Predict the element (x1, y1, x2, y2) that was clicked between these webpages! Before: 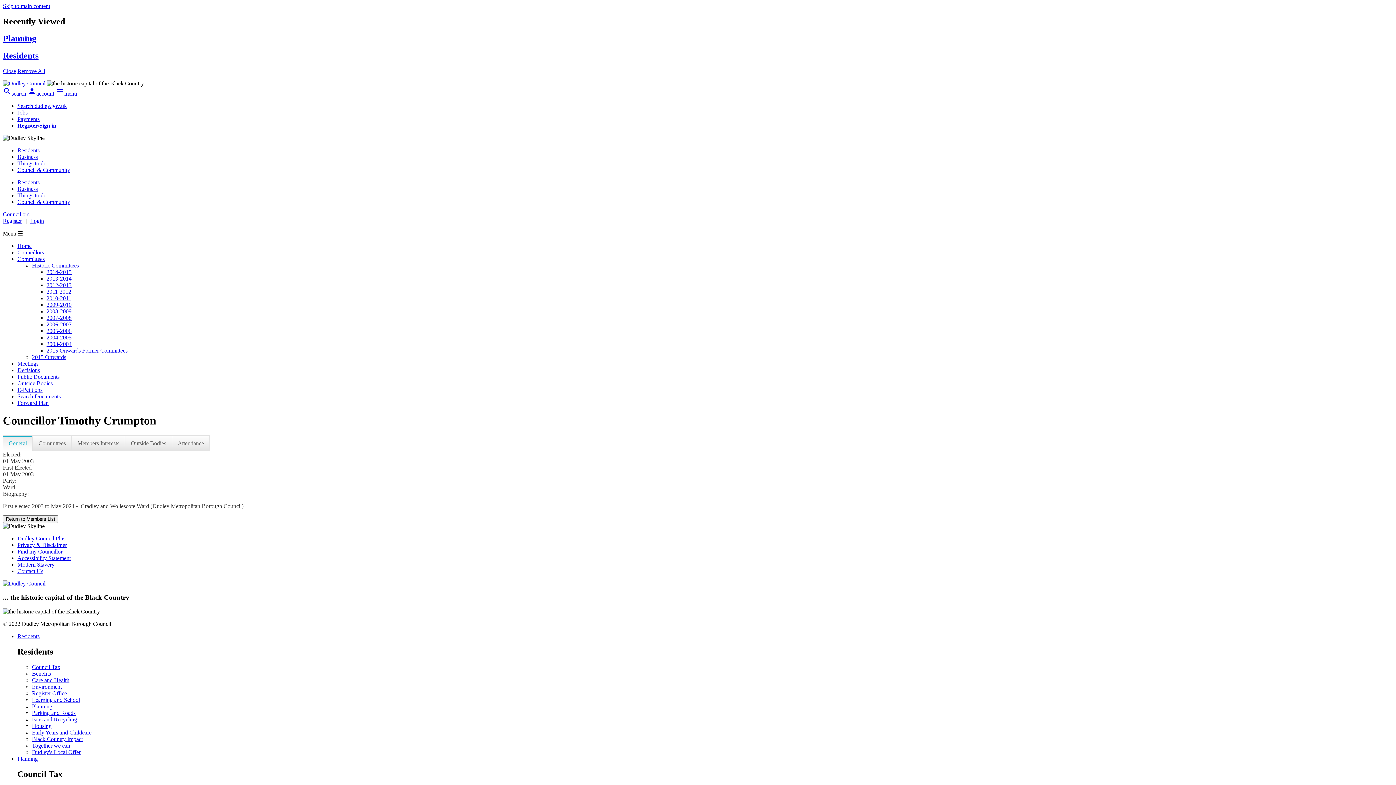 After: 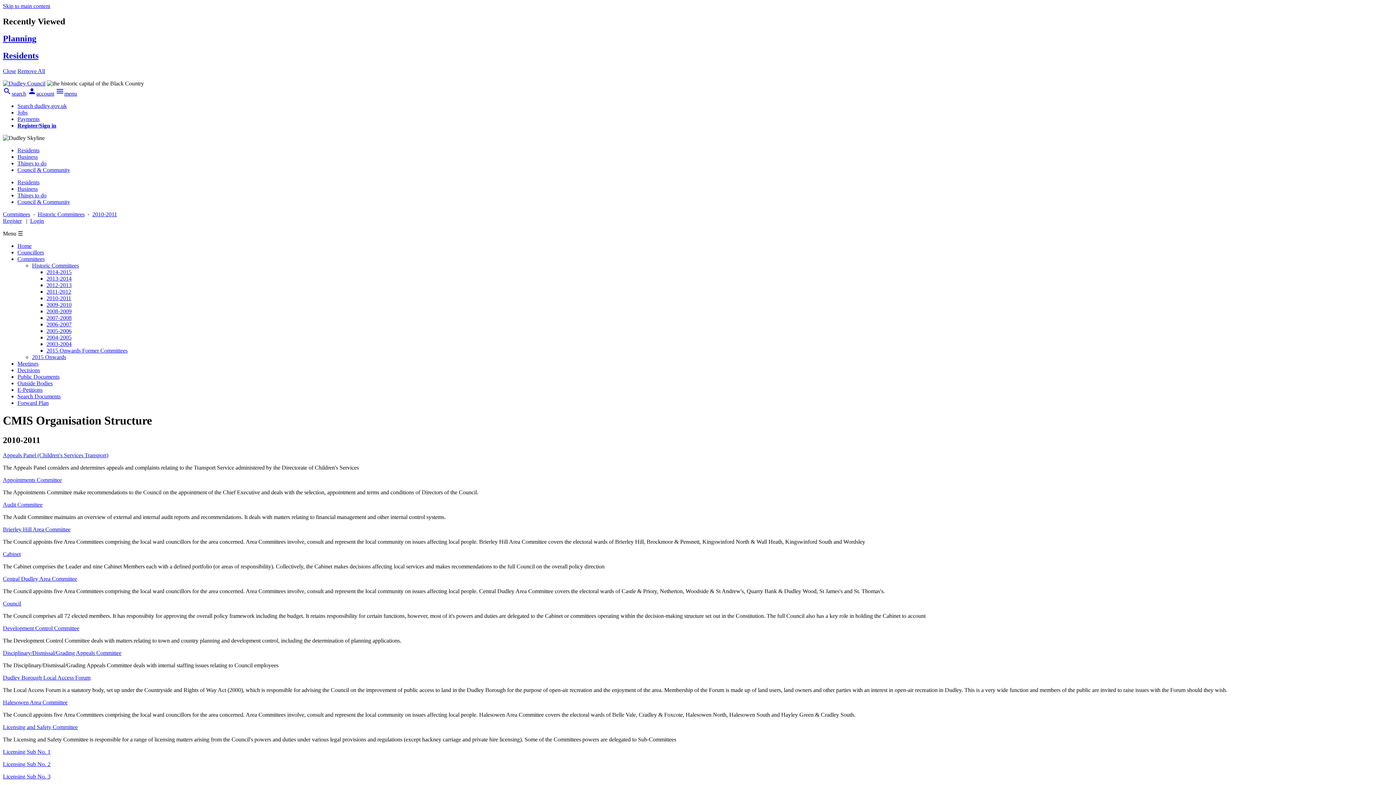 Action: bbox: (46, 295, 71, 301) label: 2010-2011